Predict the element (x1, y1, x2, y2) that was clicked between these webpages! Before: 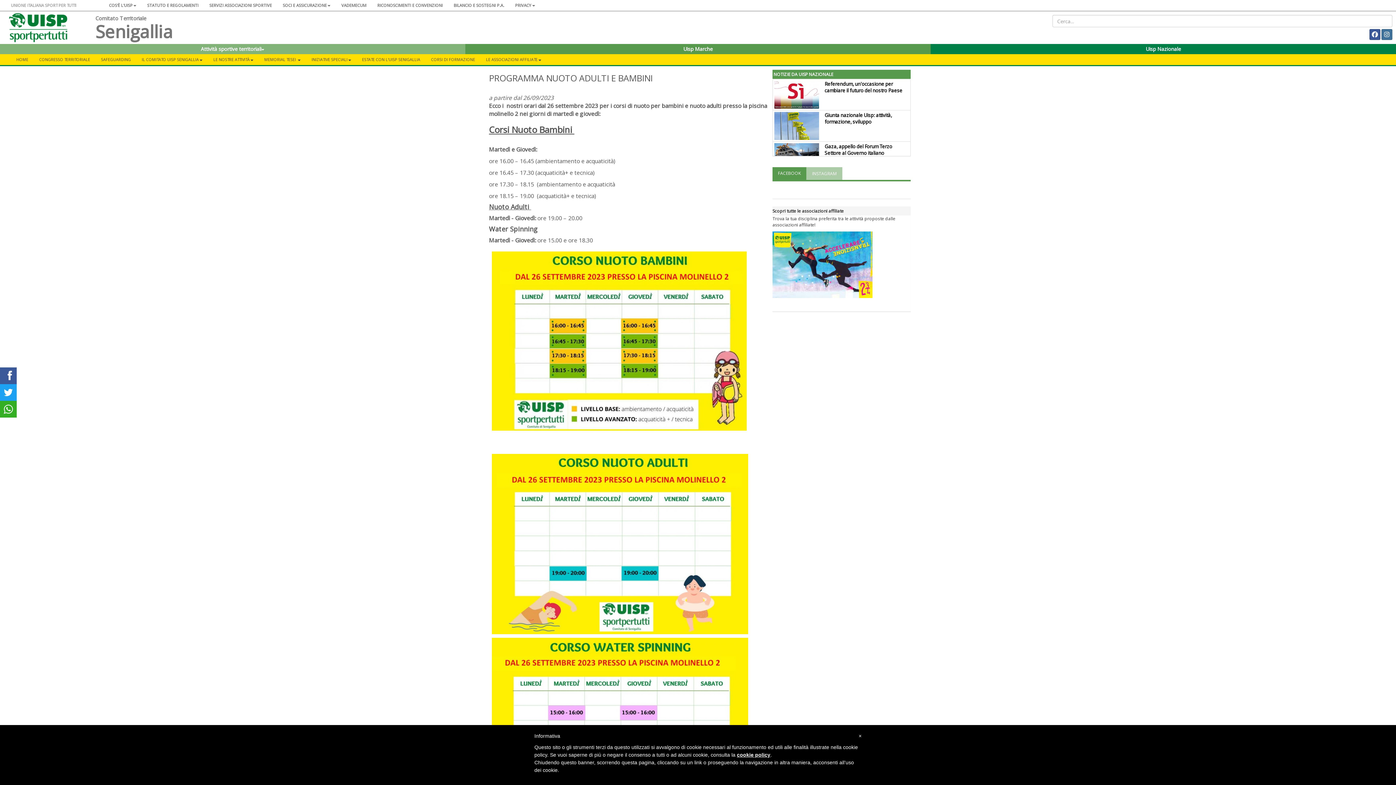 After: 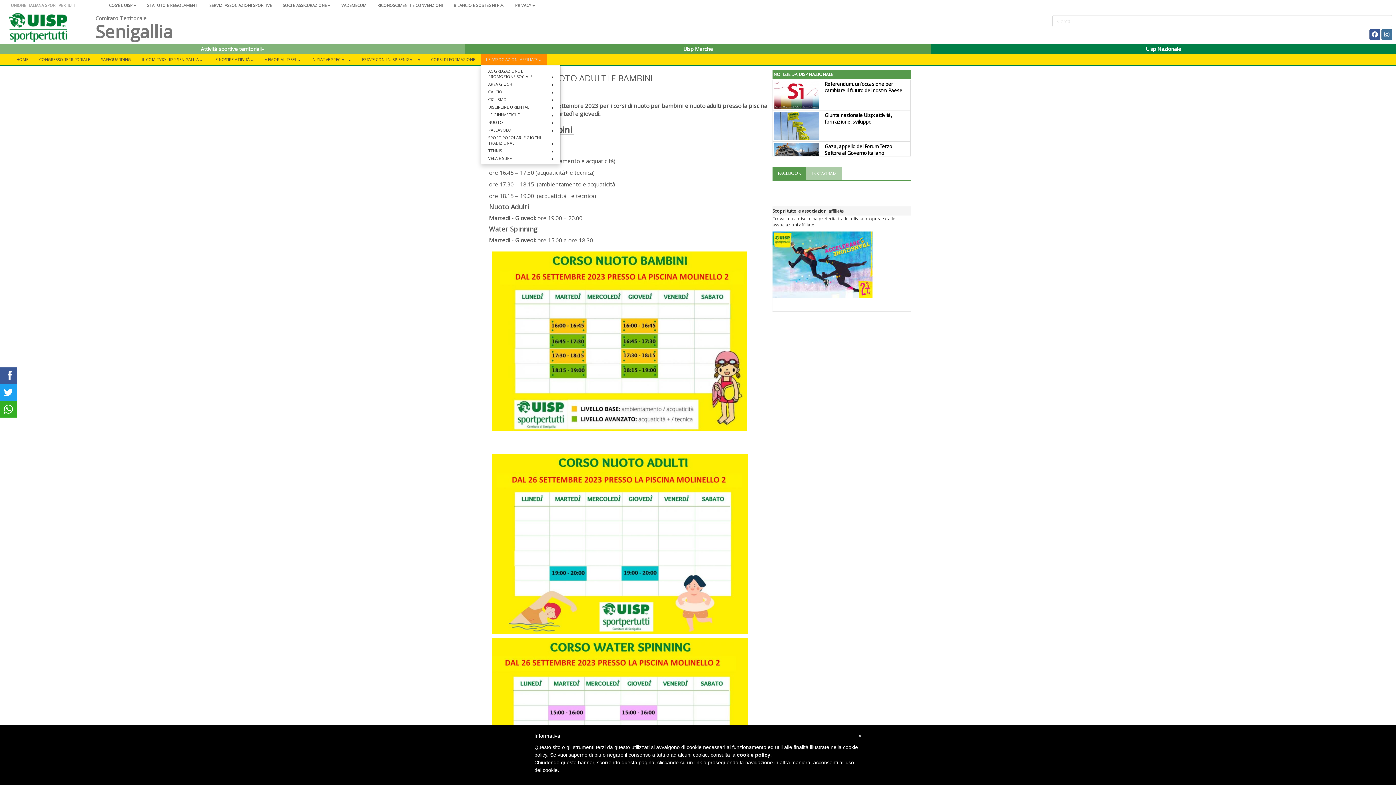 Action: label: LE ASSOCIAZIONI AFFILIATE bbox: (480, 54, 546, 65)